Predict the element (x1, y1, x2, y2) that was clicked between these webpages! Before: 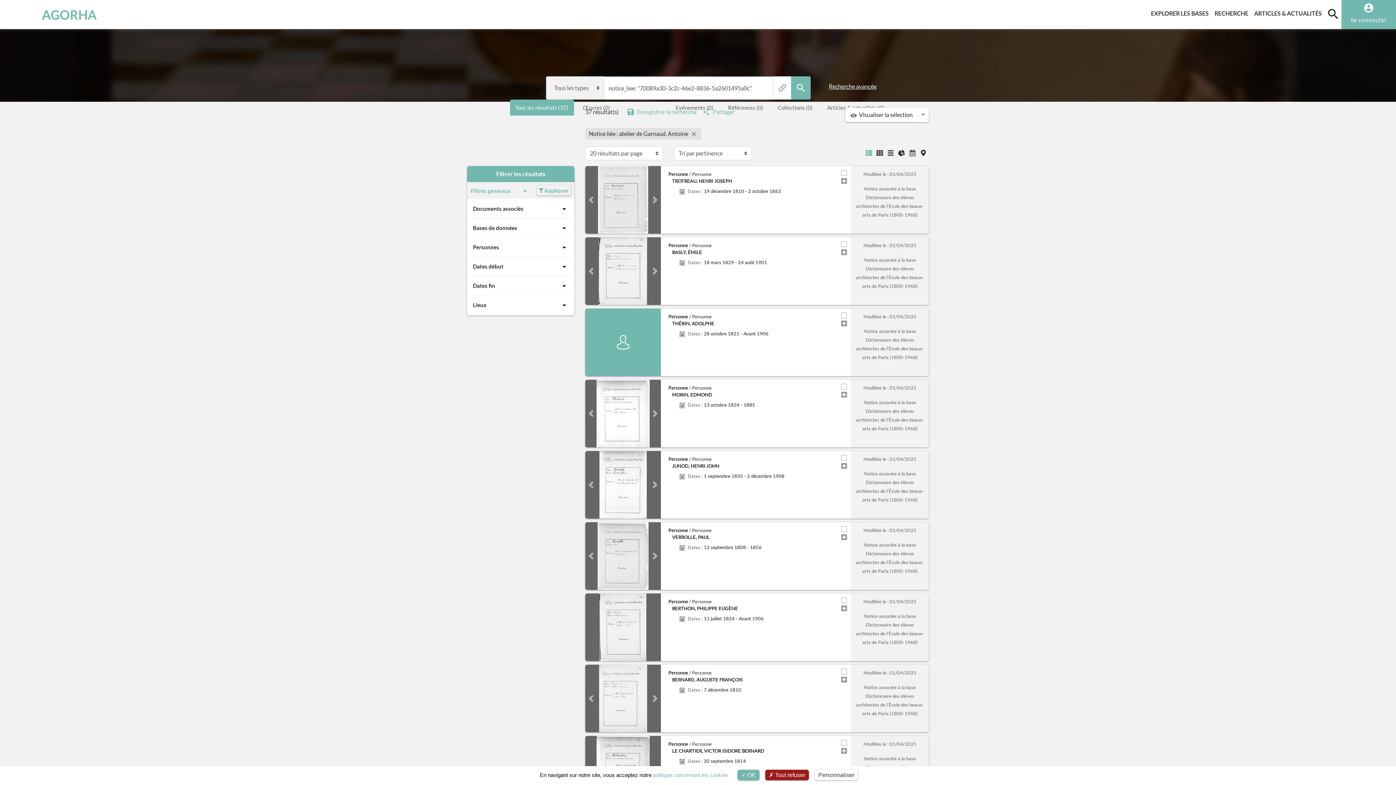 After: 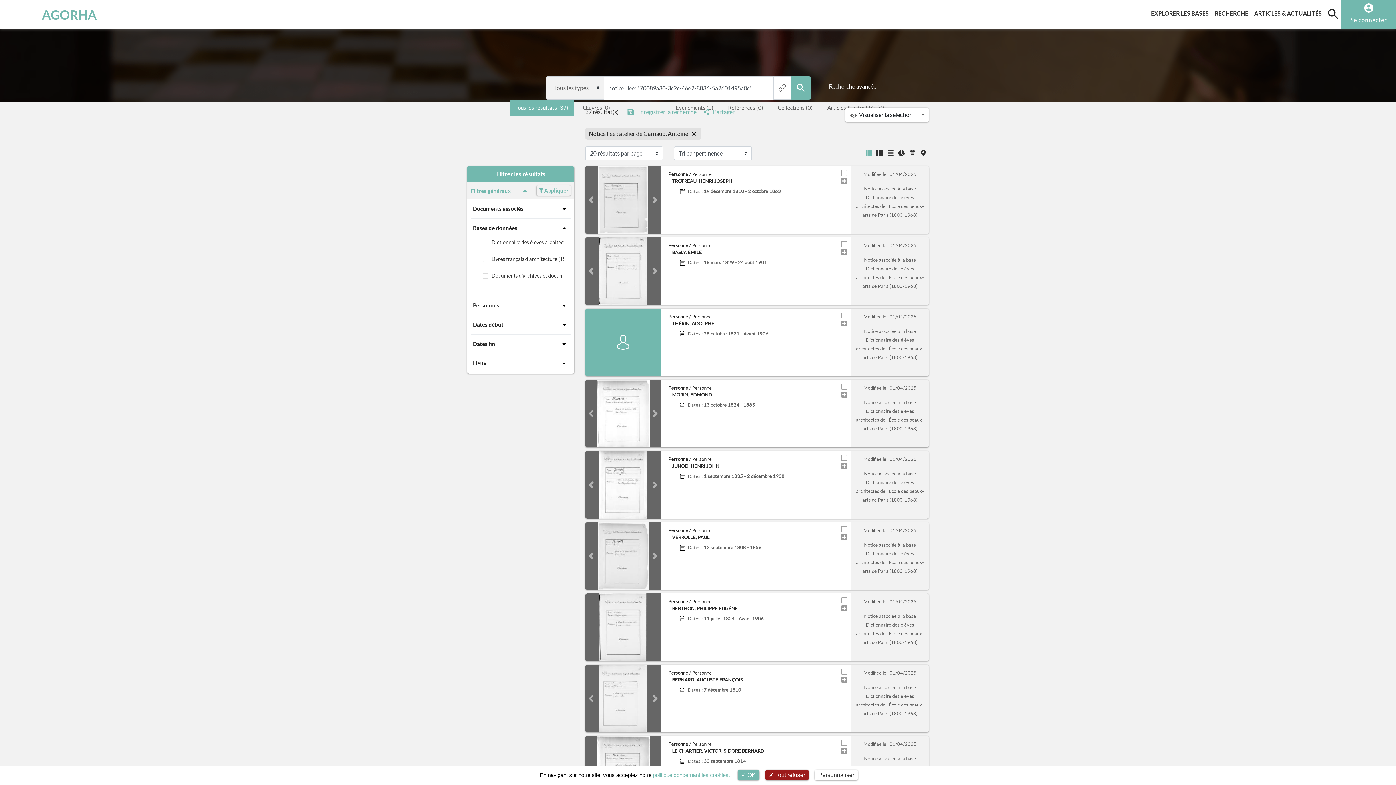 Action: label: Bases de données bbox: (470, 221, 570, 234)